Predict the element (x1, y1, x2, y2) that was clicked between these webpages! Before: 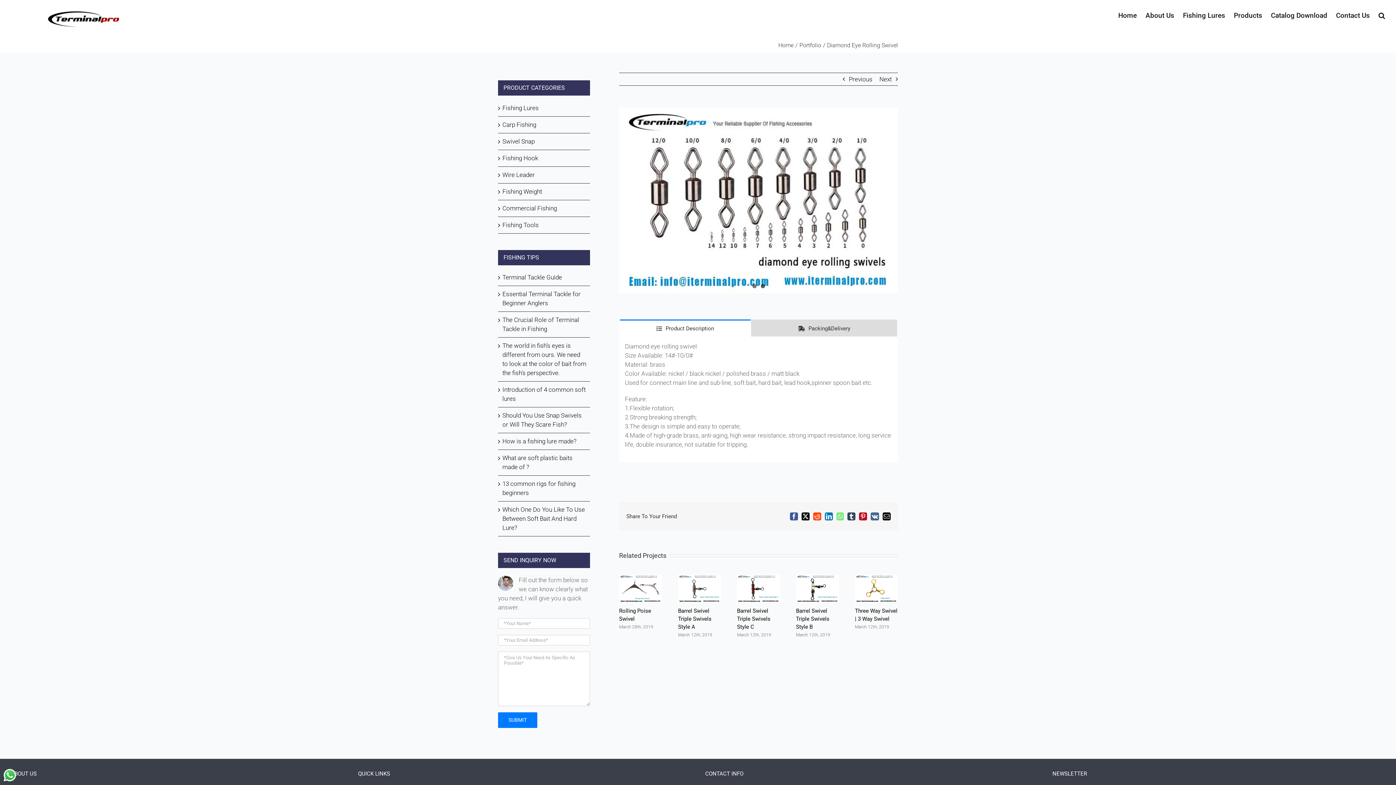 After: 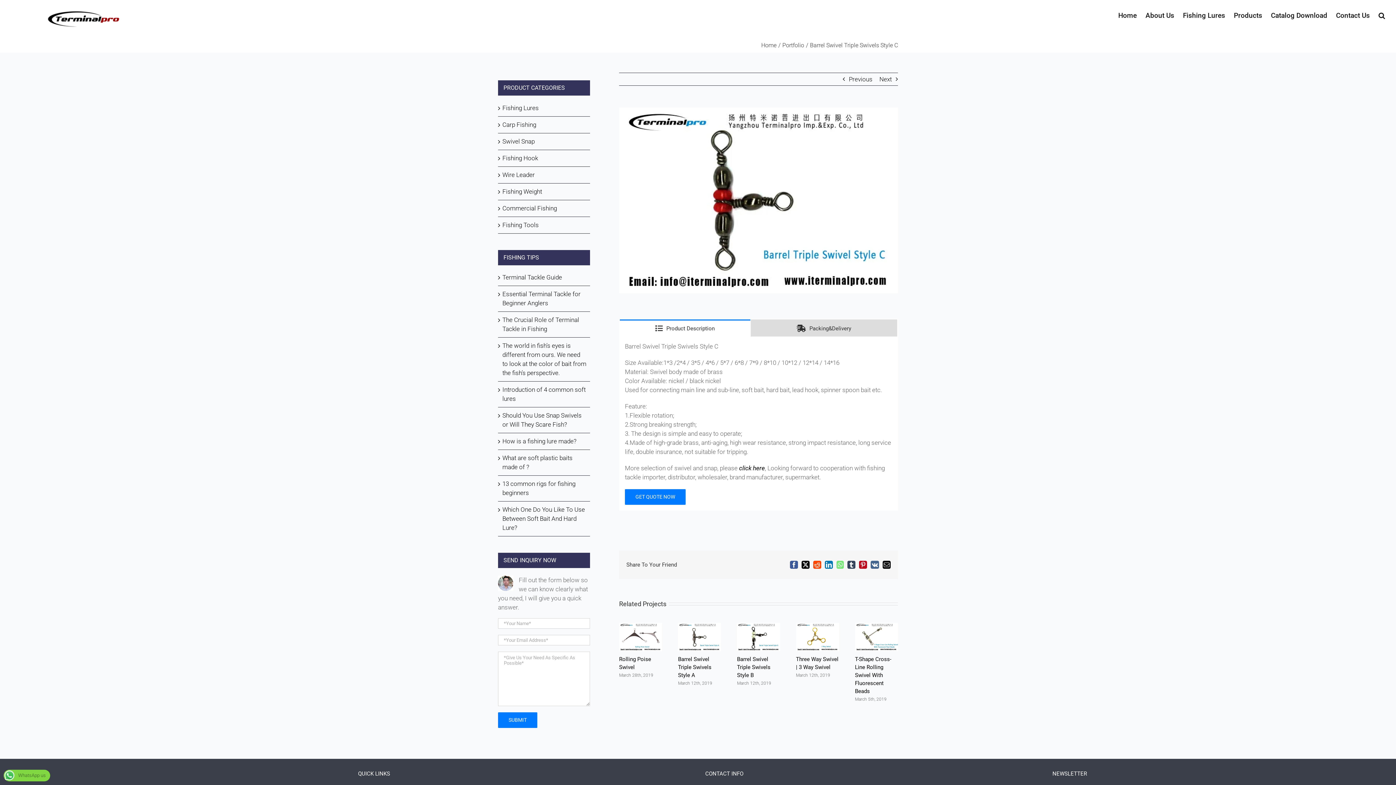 Action: bbox: (737, 607, 770, 630) label: Barrel Swivel Triple Swivels Style C